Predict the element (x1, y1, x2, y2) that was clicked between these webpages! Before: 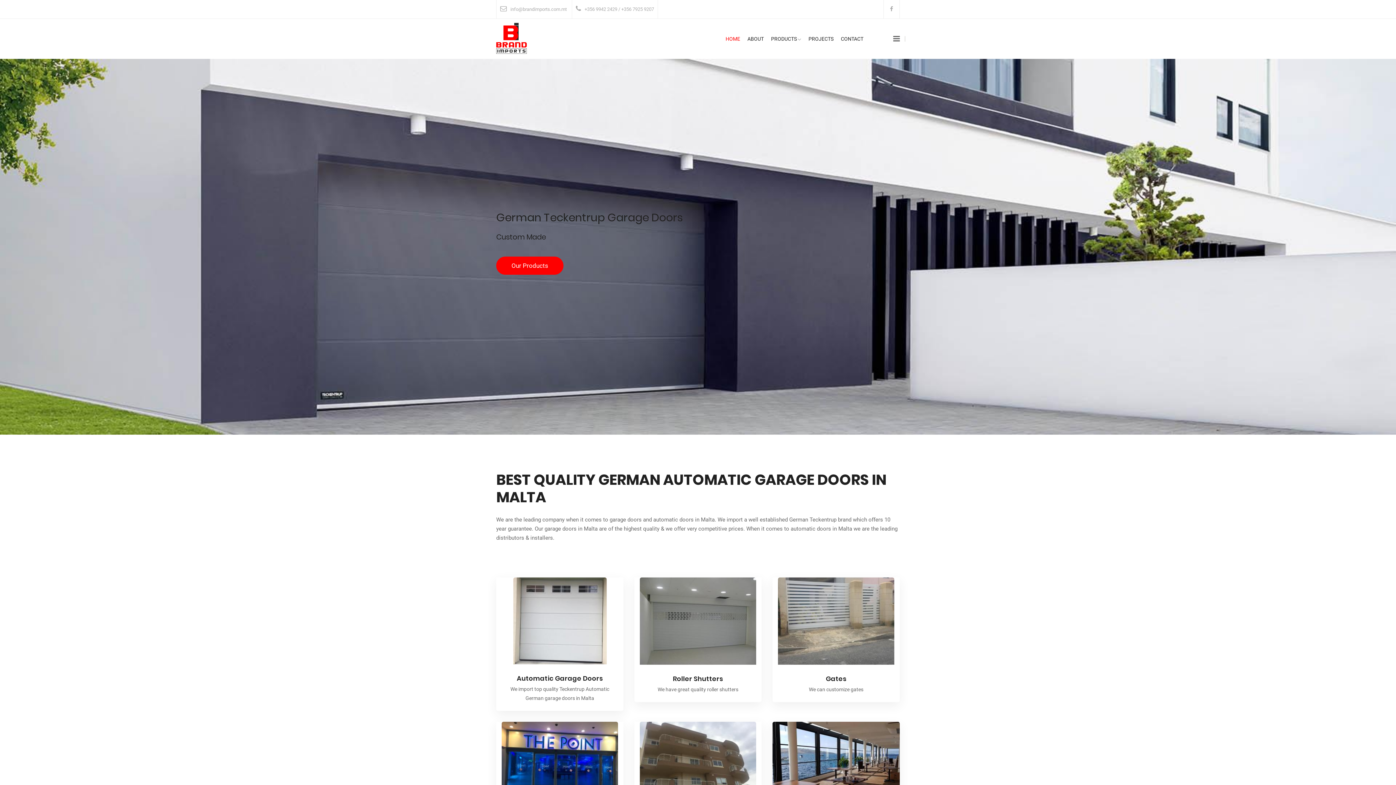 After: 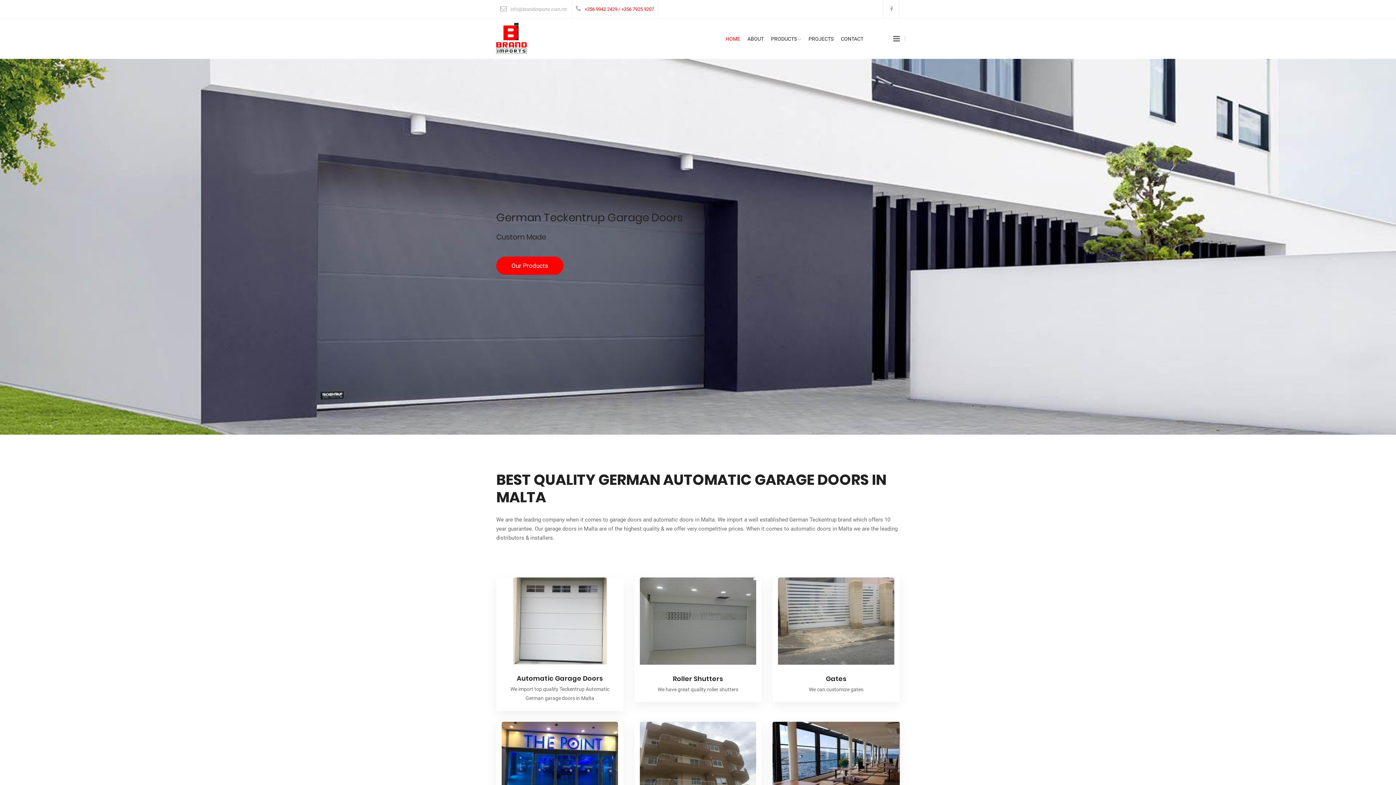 Action: label: +356 9942 2429 / +356 7925 9207 bbox: (584, 6, 654, 12)